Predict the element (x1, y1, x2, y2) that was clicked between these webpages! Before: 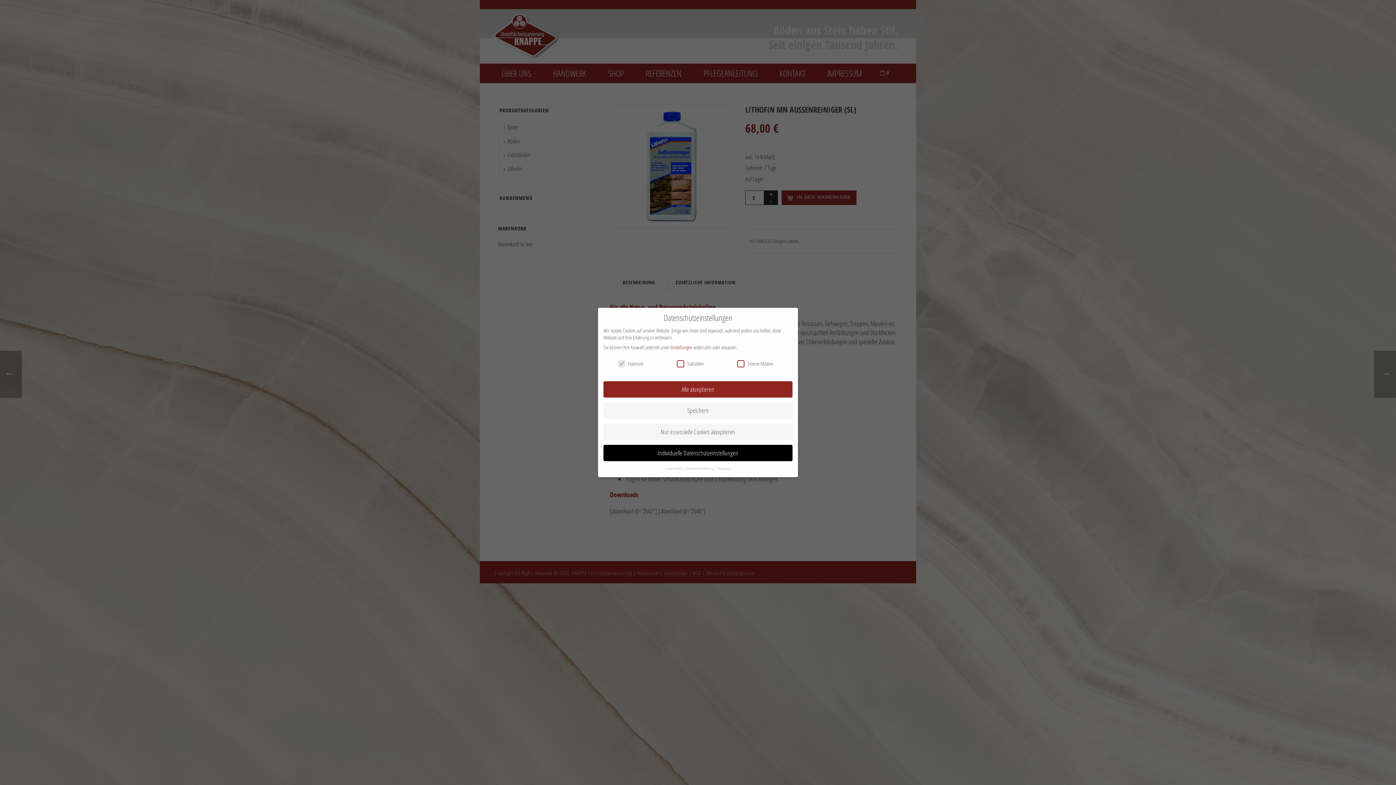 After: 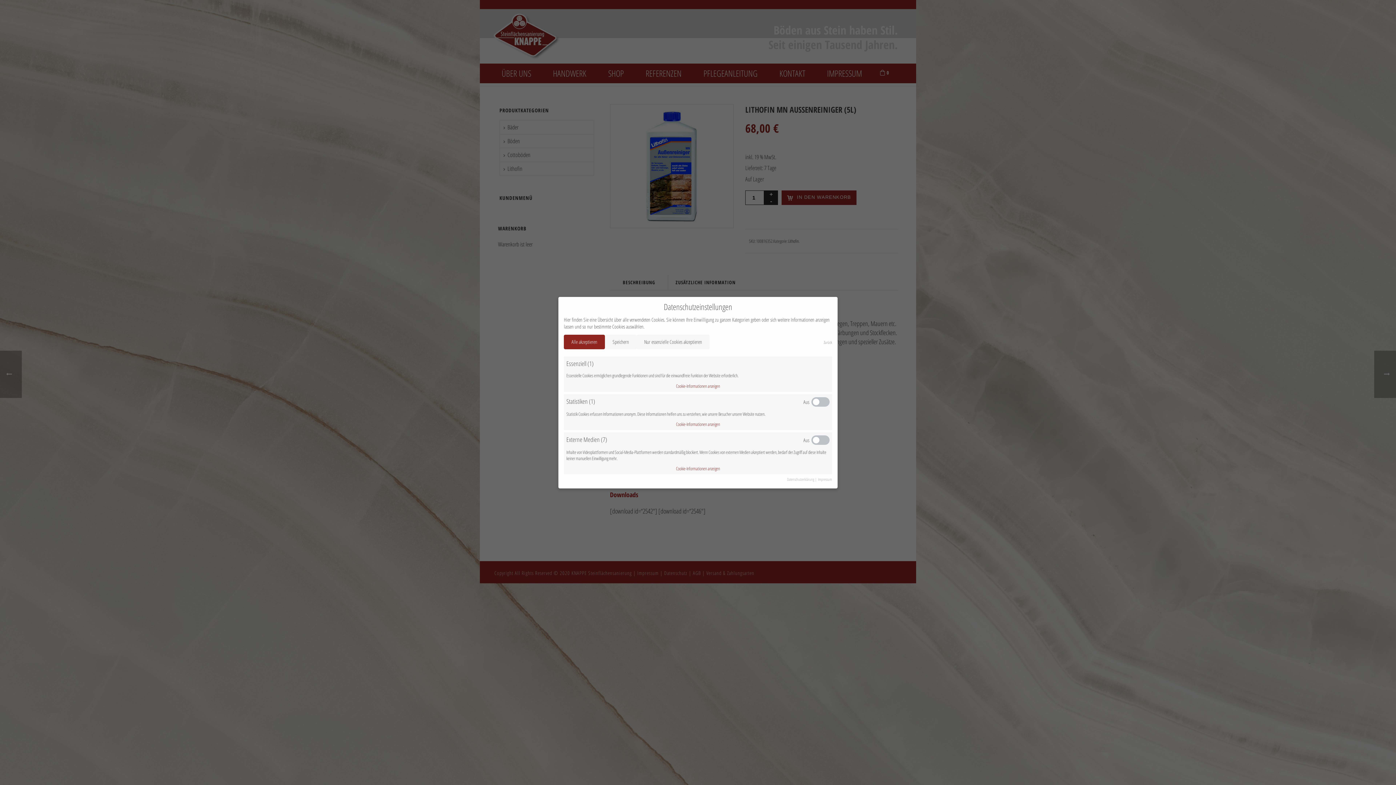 Action: bbox: (664, 466, 682, 471) label: Cookie-Details